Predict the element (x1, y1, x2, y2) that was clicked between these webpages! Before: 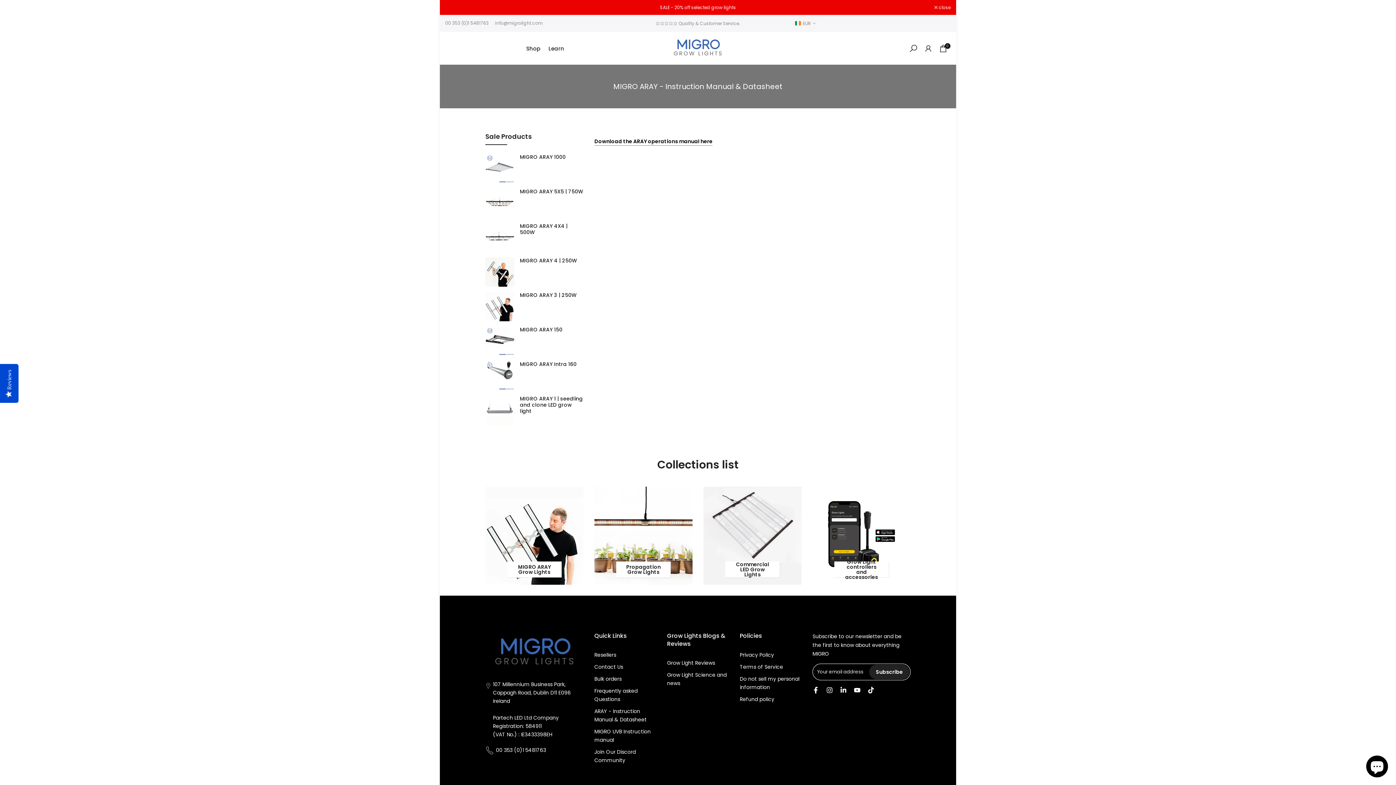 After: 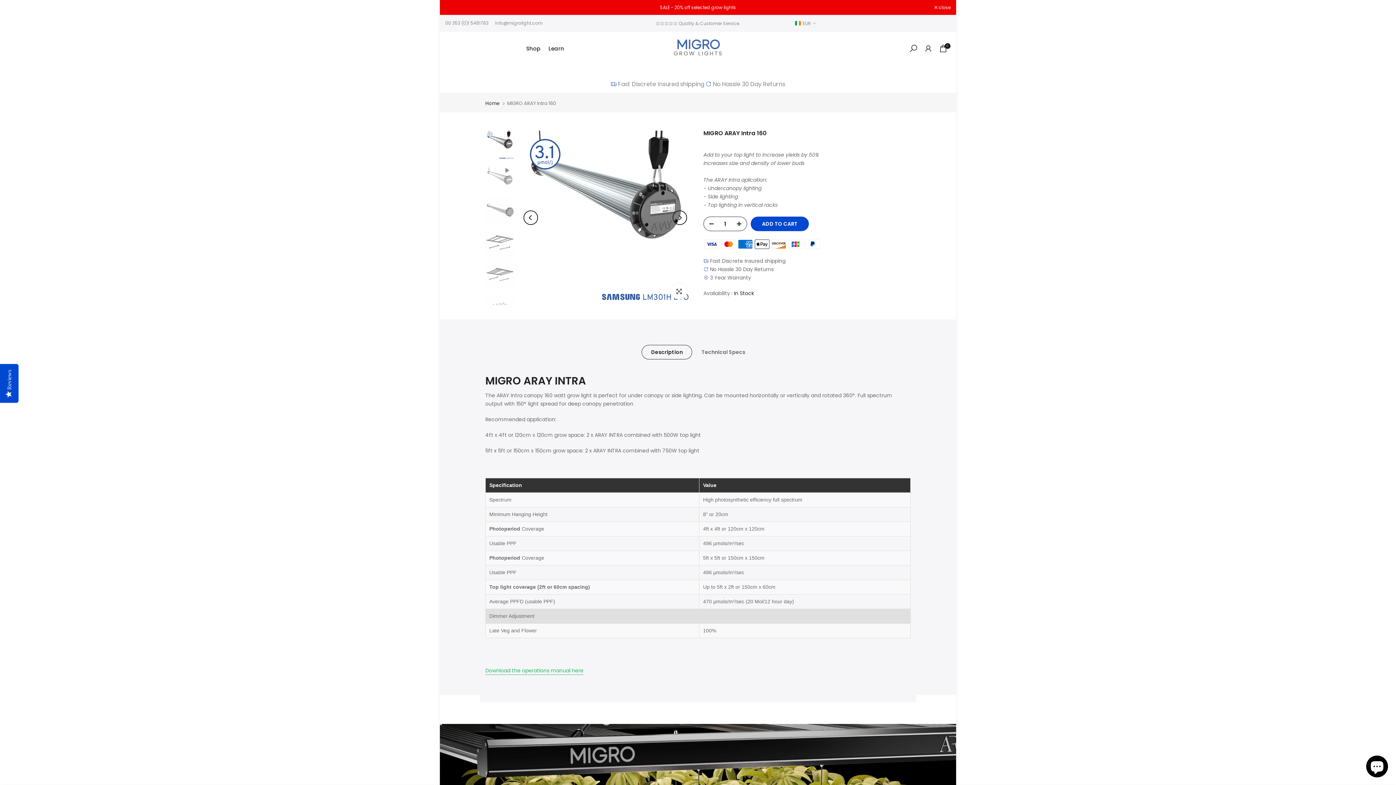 Action: bbox: (485, 361, 514, 390)